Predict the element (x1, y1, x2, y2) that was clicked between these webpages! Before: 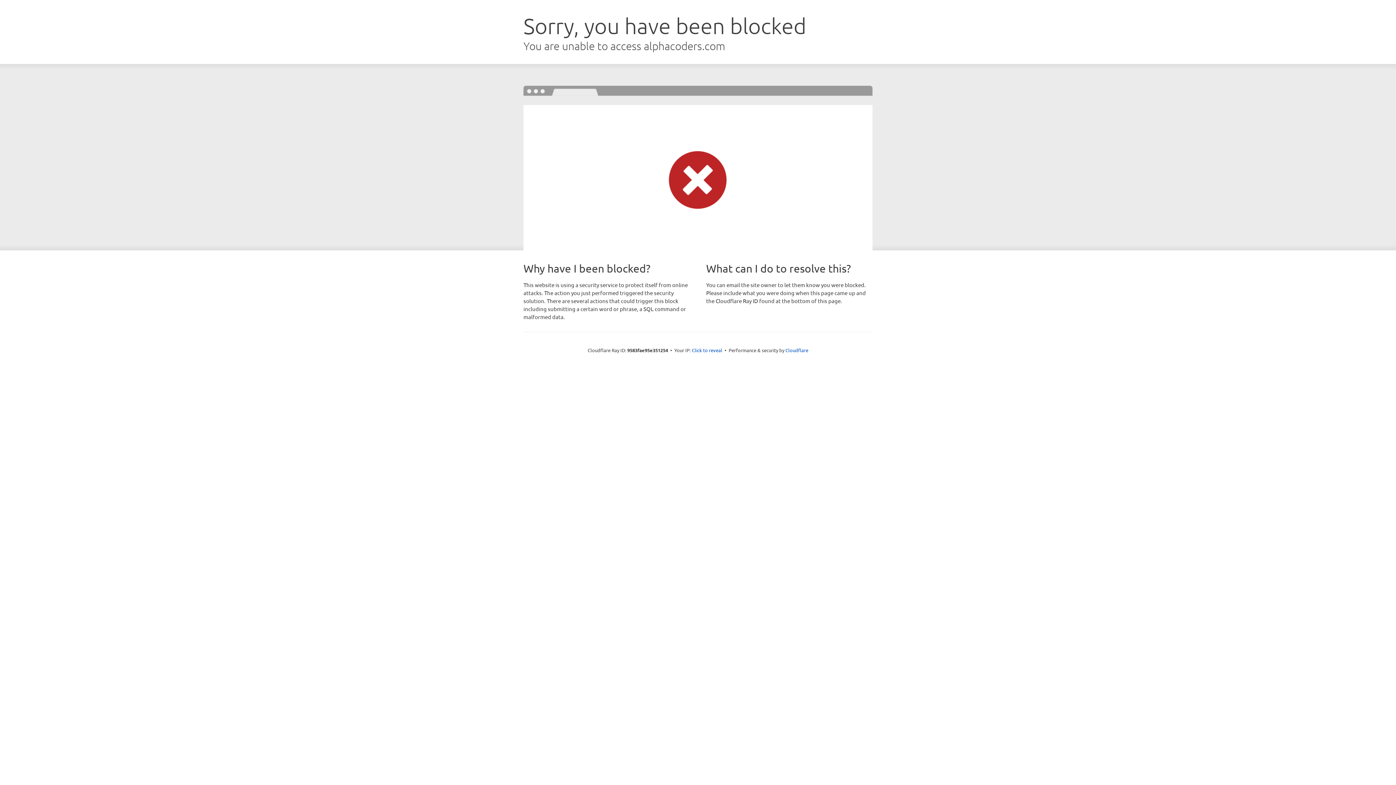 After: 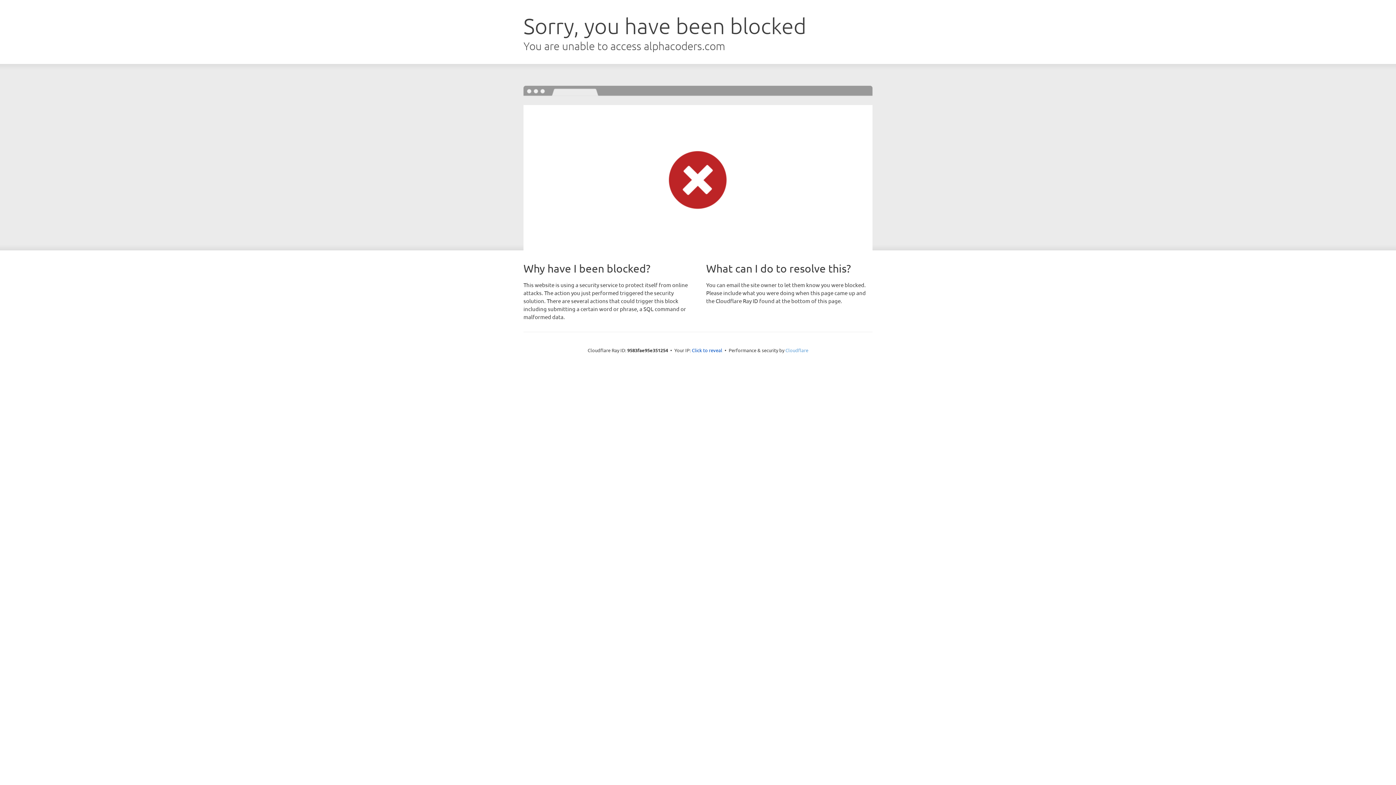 Action: label: Cloudflare bbox: (785, 347, 808, 353)